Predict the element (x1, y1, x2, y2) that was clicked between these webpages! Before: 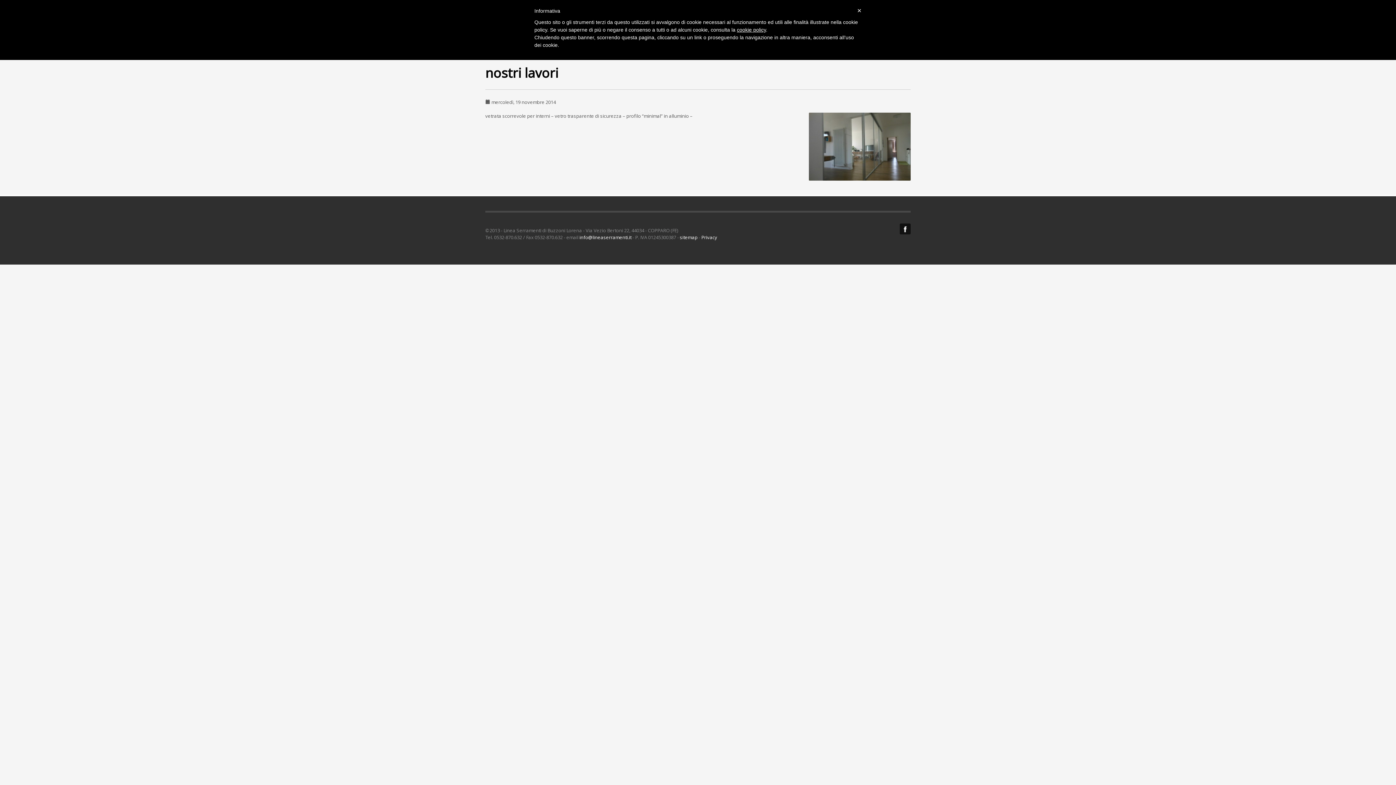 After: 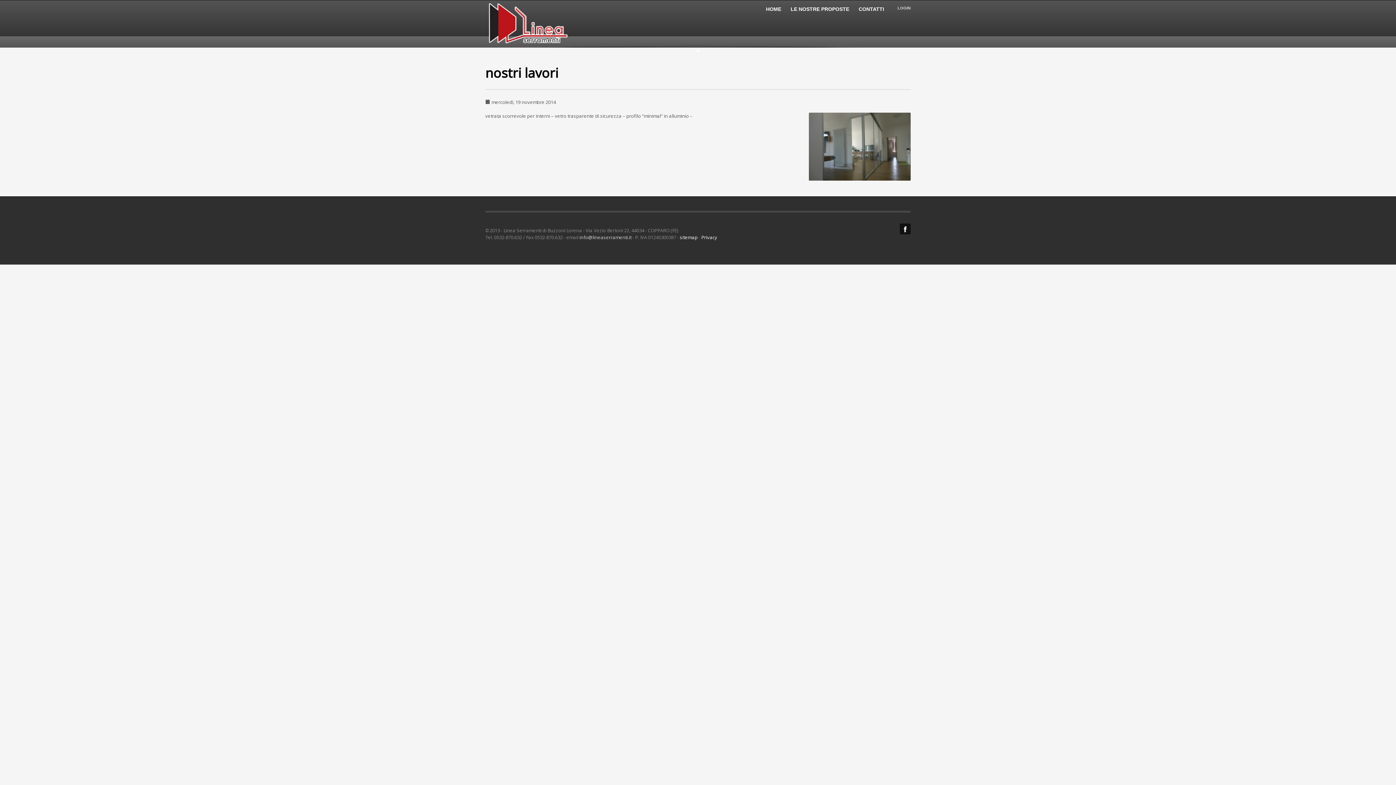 Action: bbox: (579, 234, 631, 240) label: info@lineaserramenti.it